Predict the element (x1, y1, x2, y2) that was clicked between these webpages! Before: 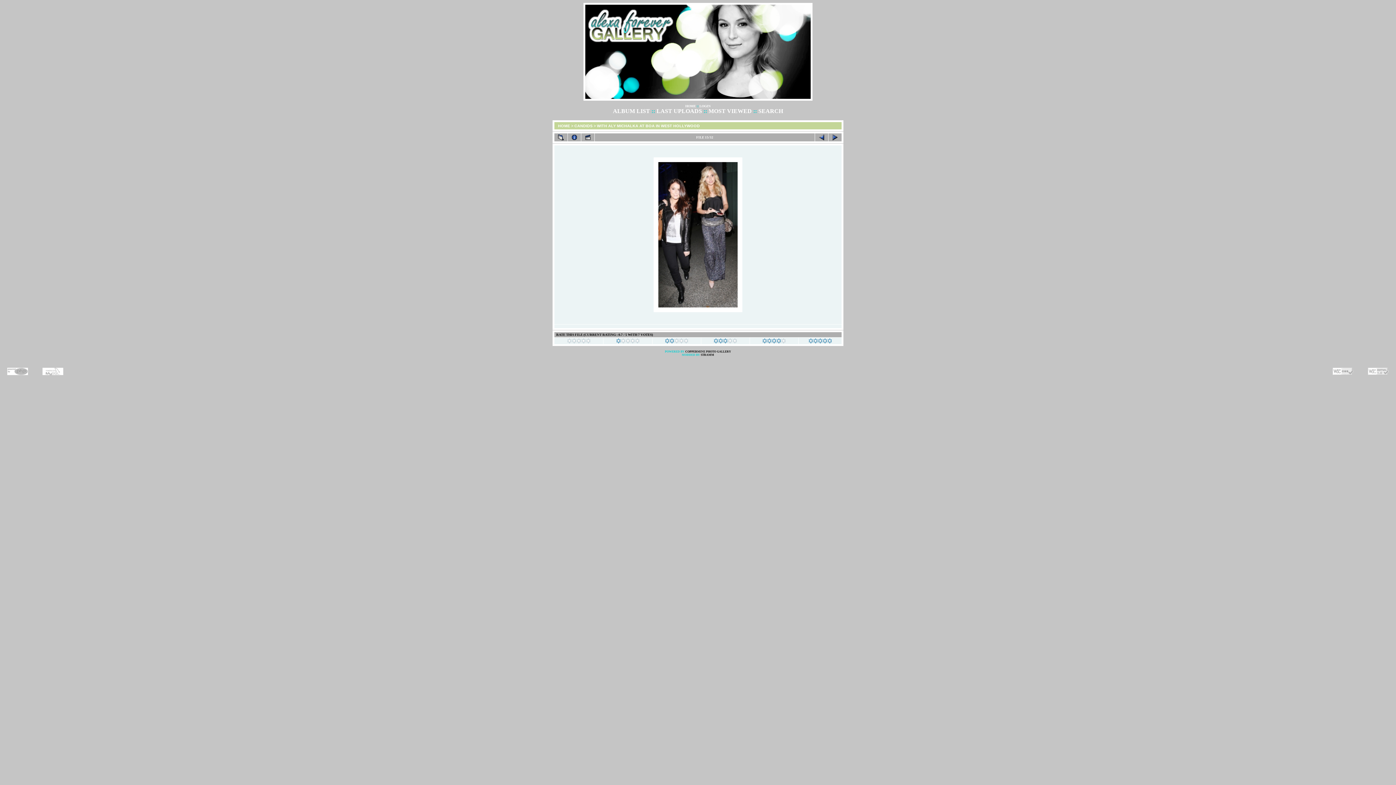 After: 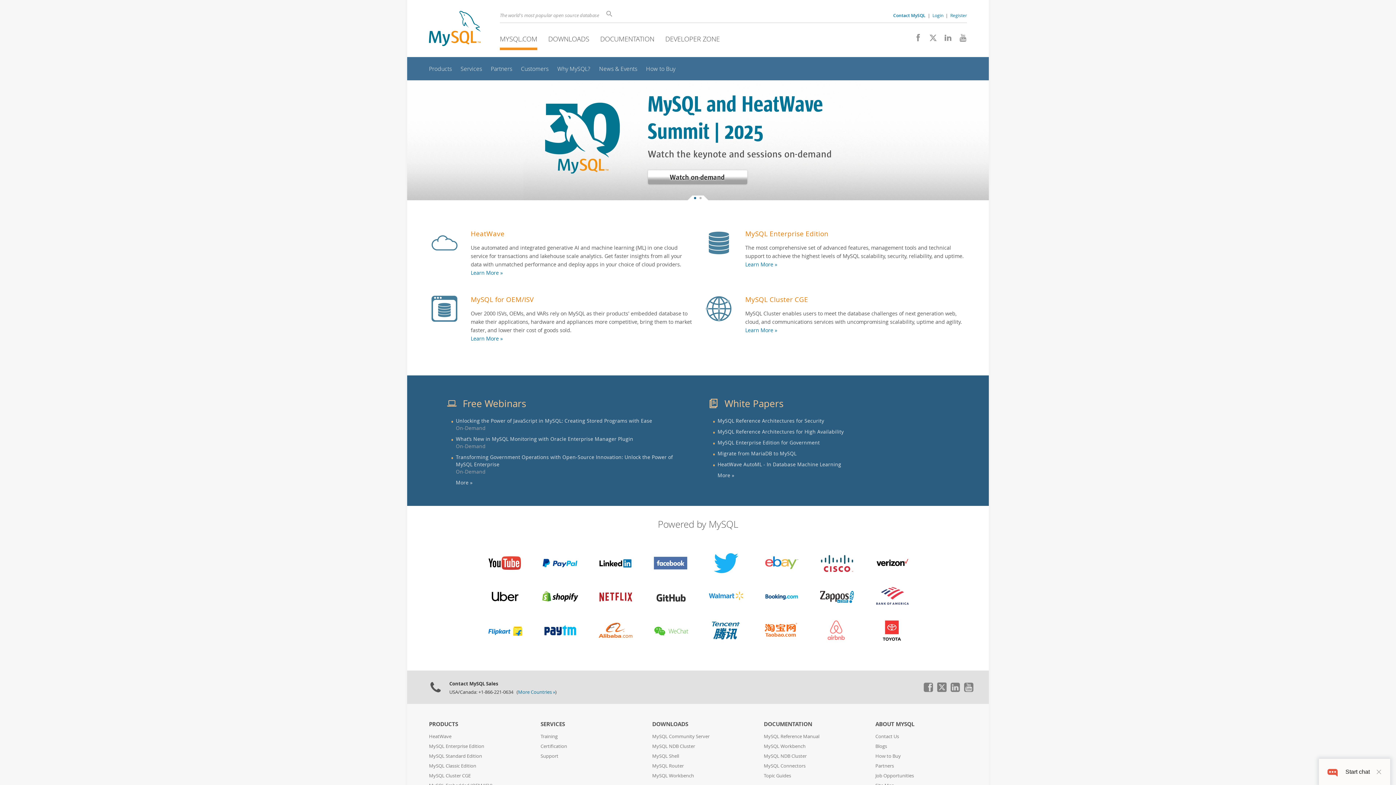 Action: bbox: (42, 368, 63, 375)